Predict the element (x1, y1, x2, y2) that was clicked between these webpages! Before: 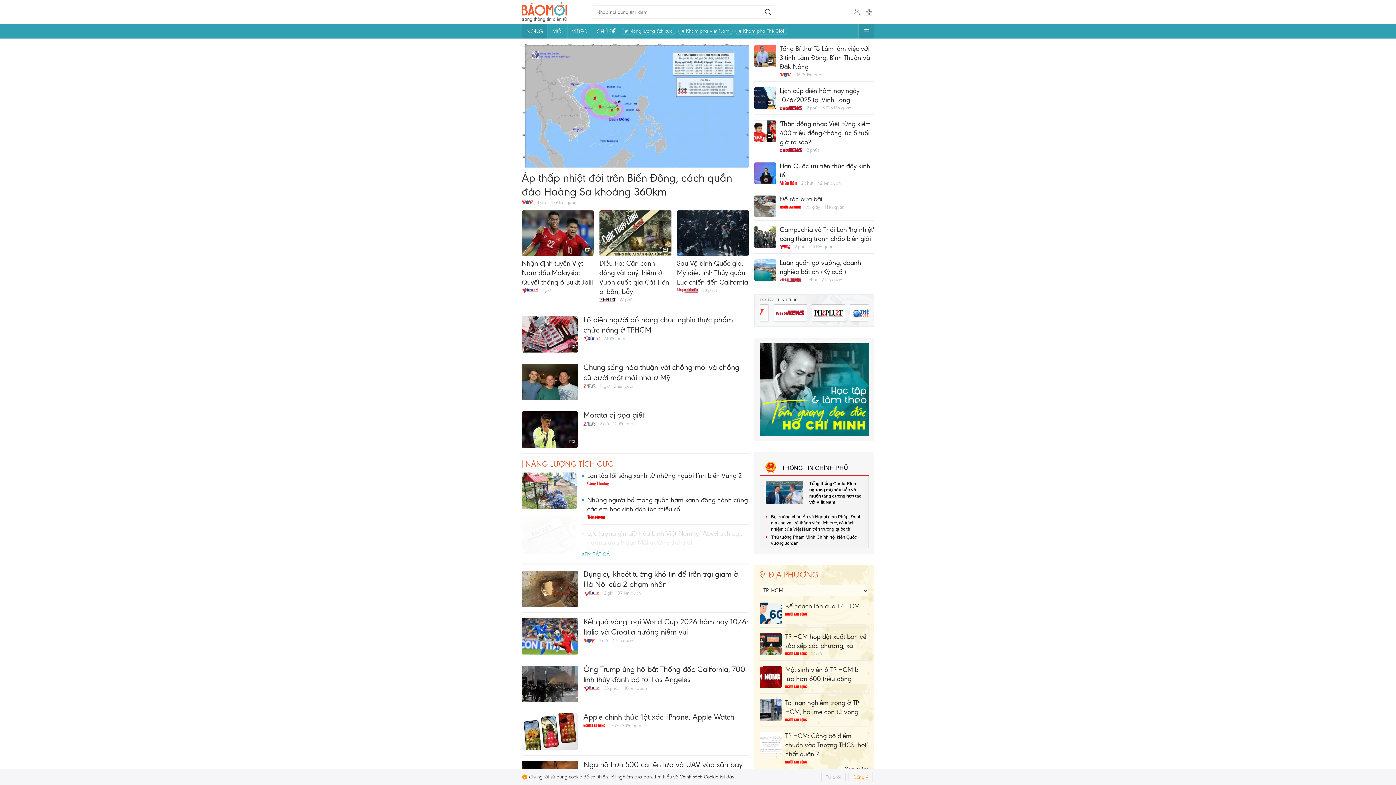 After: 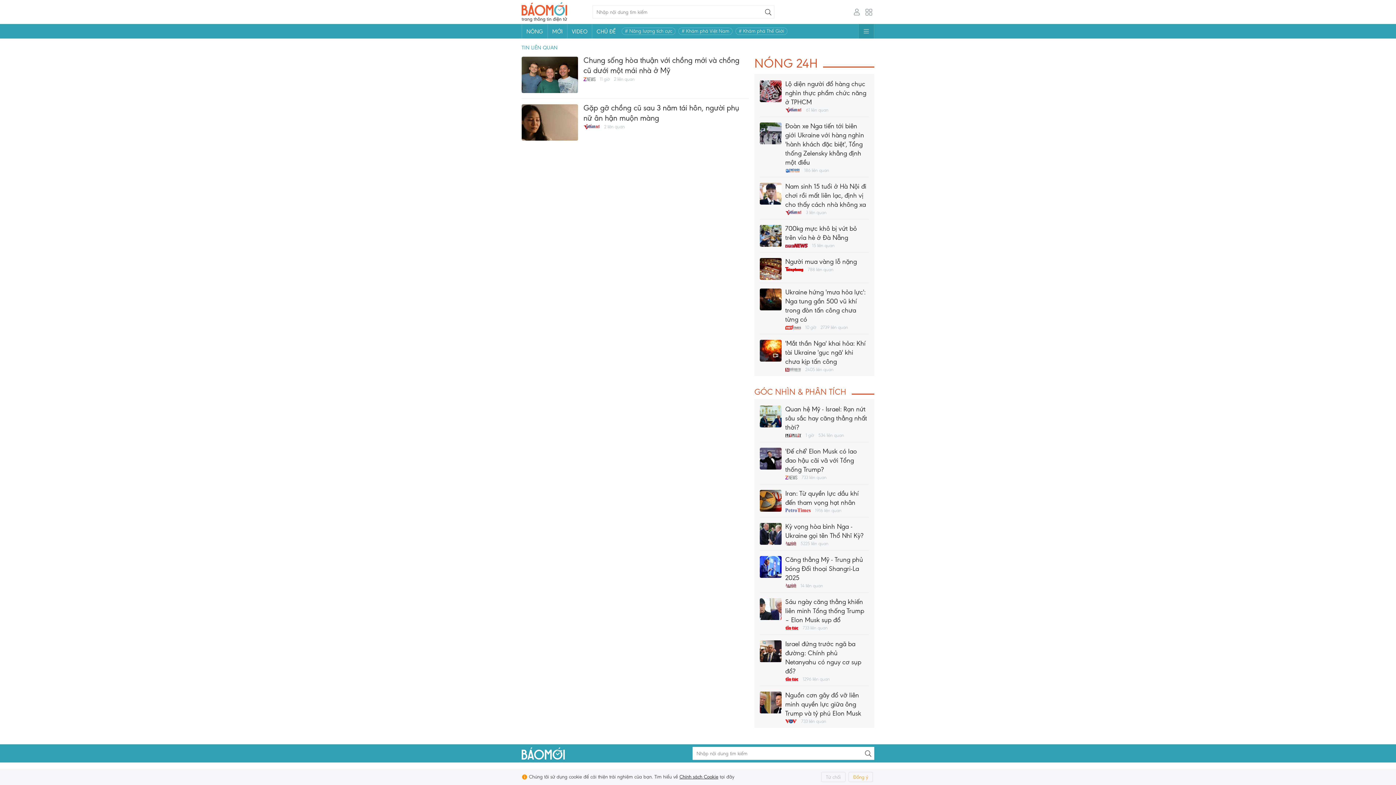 Action: label: 2 liên quan bbox: (614, 383, 634, 389)